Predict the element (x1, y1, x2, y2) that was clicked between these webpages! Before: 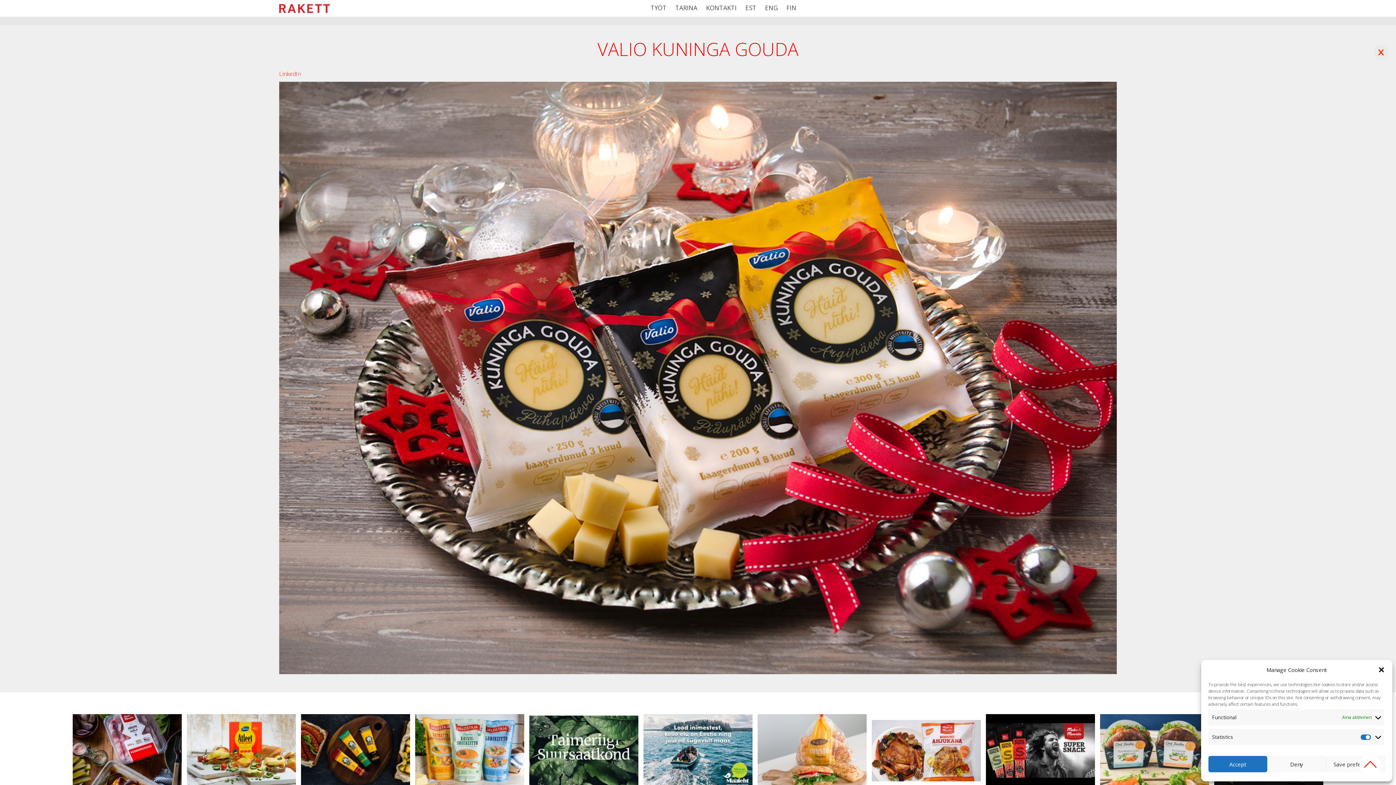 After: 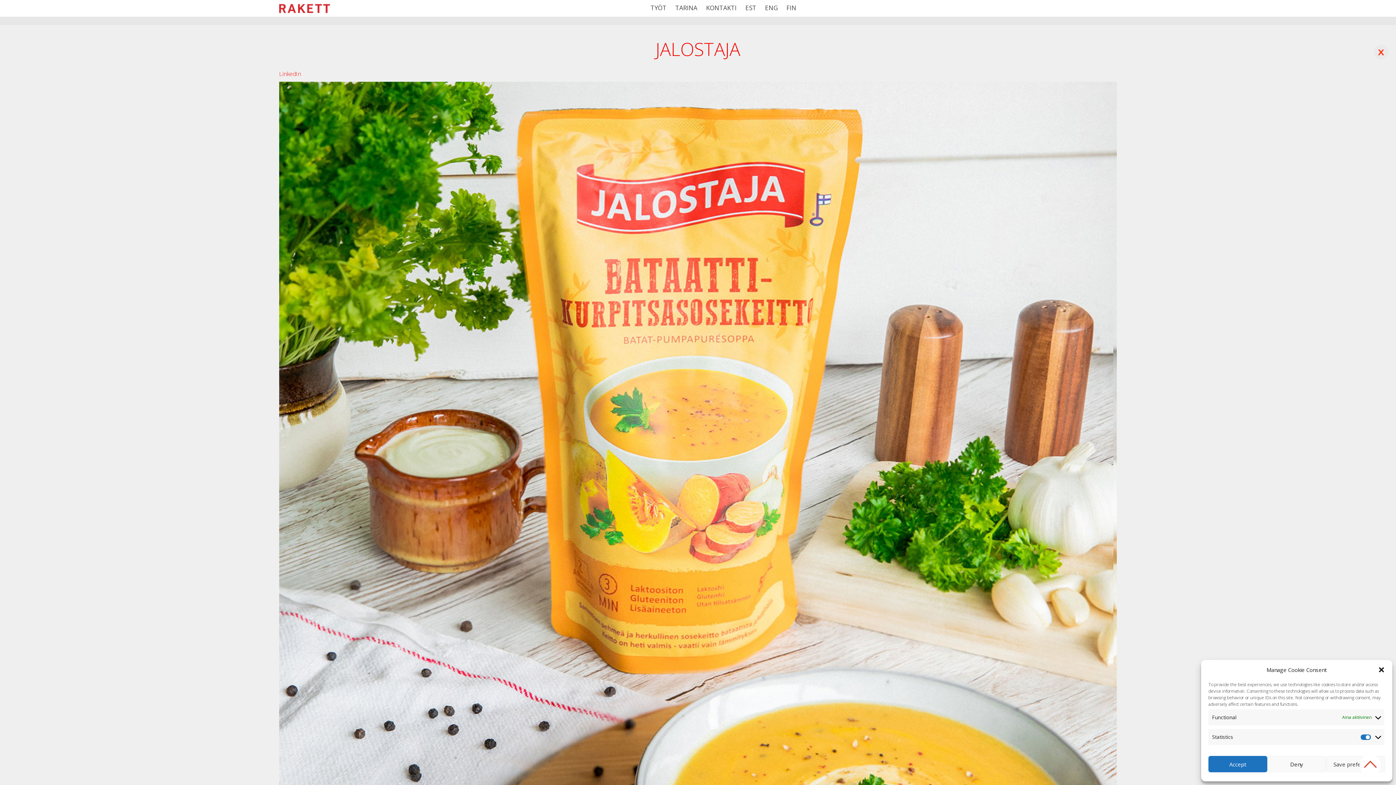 Action: label: Jalostaja bbox: (415, 714, 526, 788)